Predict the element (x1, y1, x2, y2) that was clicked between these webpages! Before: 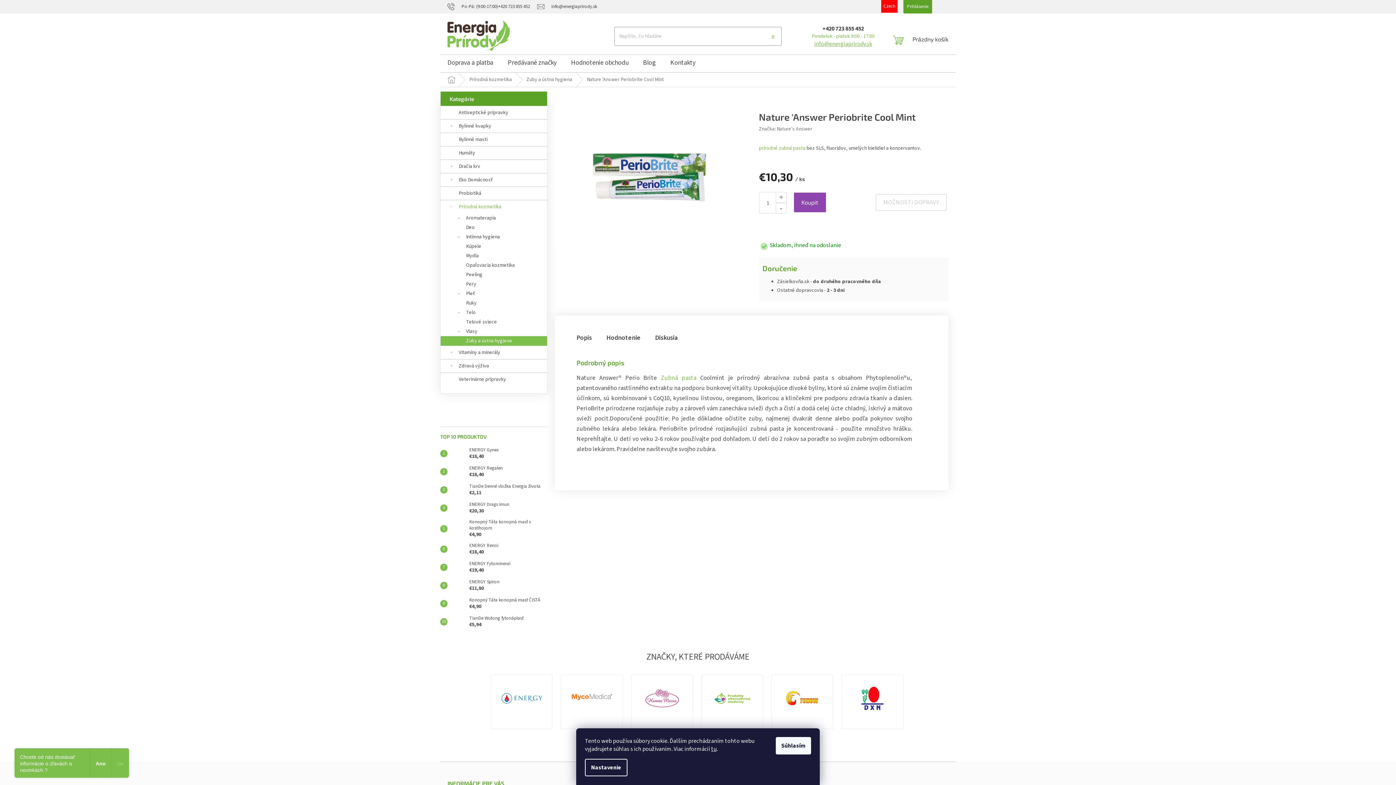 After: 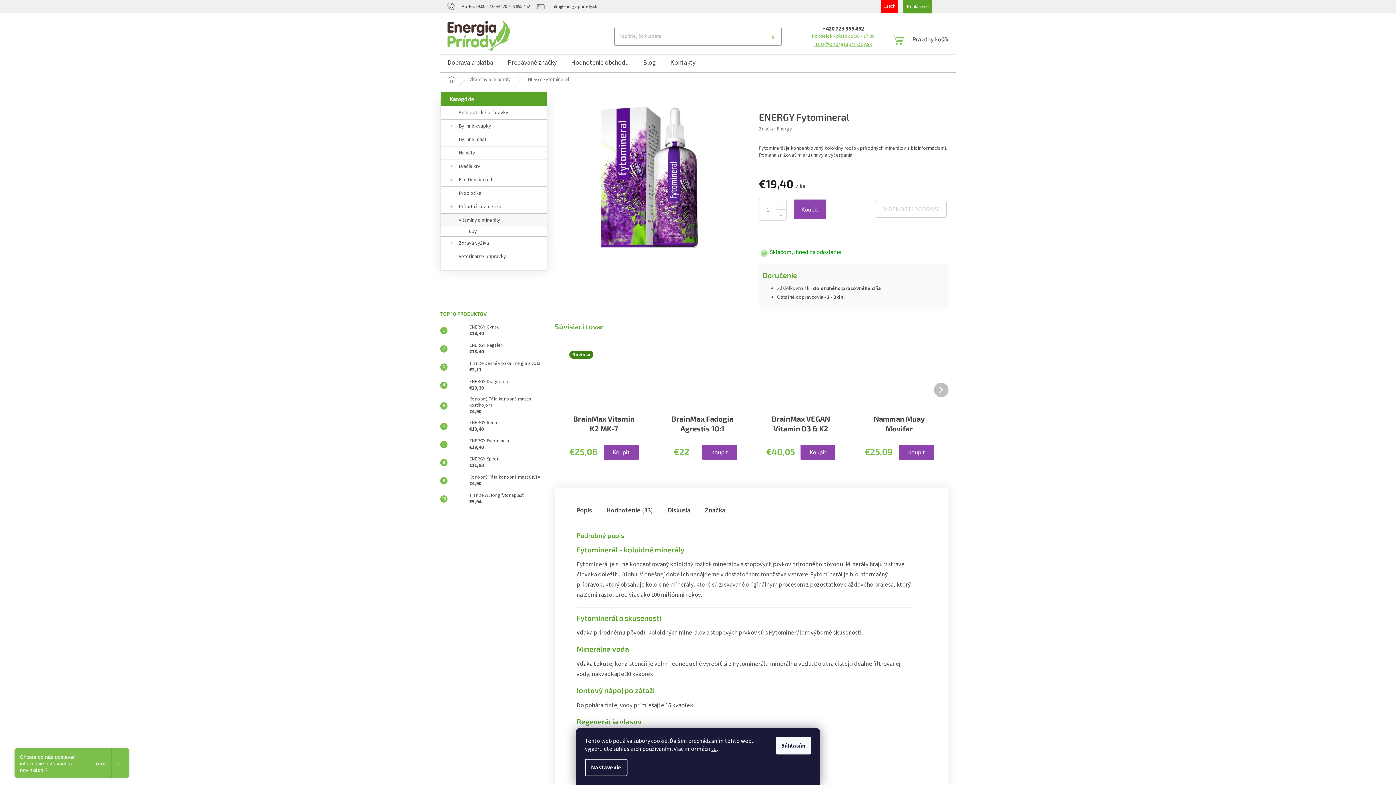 Action: label: ENERGY Fytomineral
€19,40 bbox: (465, 561, 510, 574)